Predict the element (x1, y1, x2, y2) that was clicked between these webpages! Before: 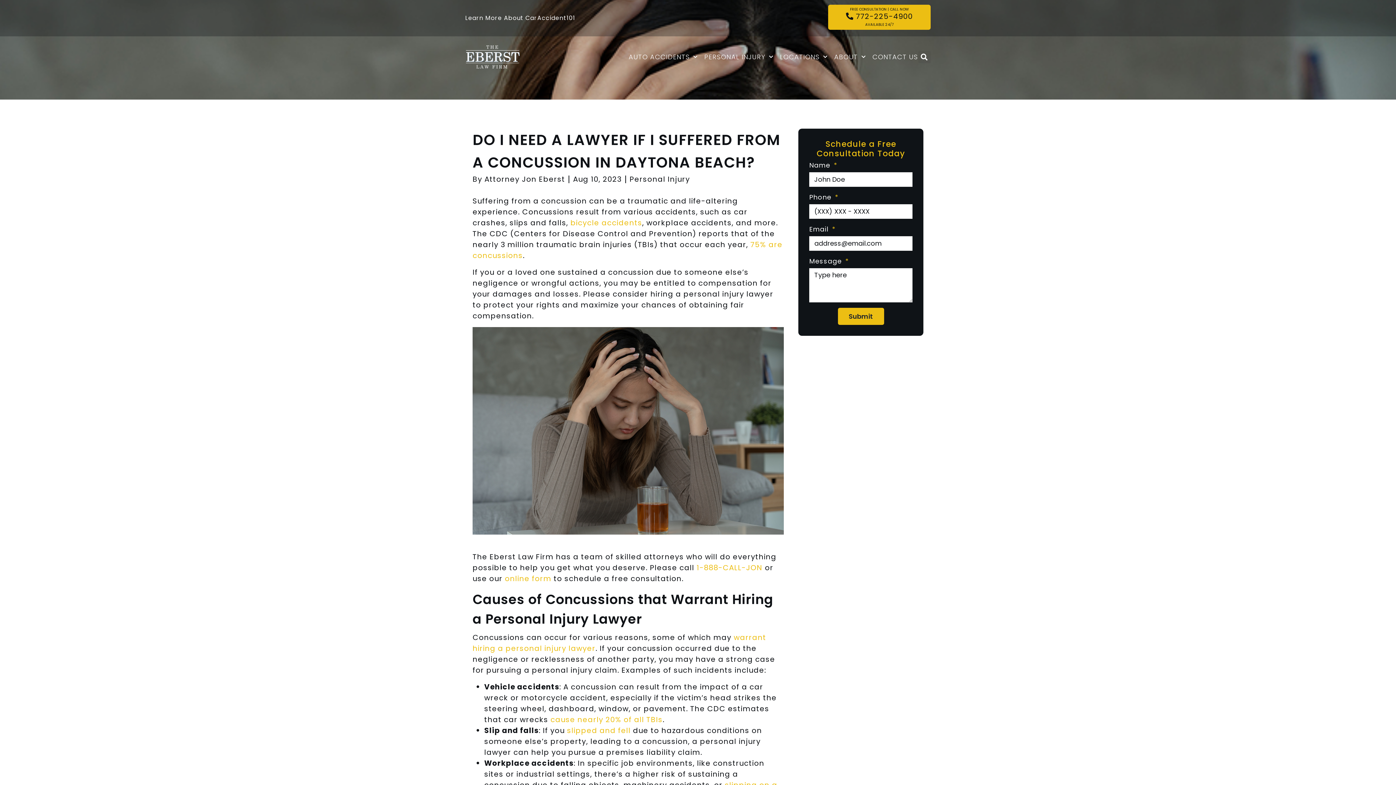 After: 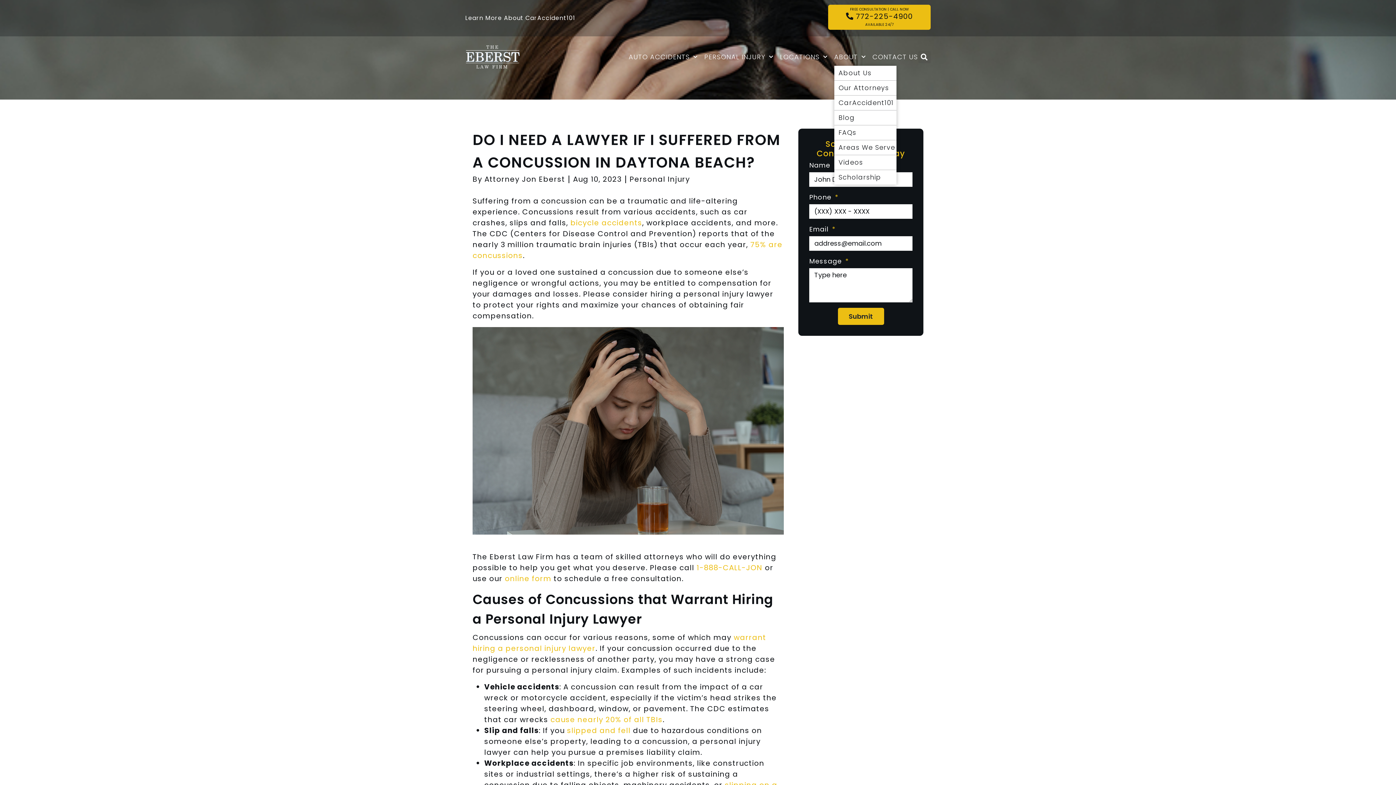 Action: label: ABOUT bbox: (834, 49, 866, 64)